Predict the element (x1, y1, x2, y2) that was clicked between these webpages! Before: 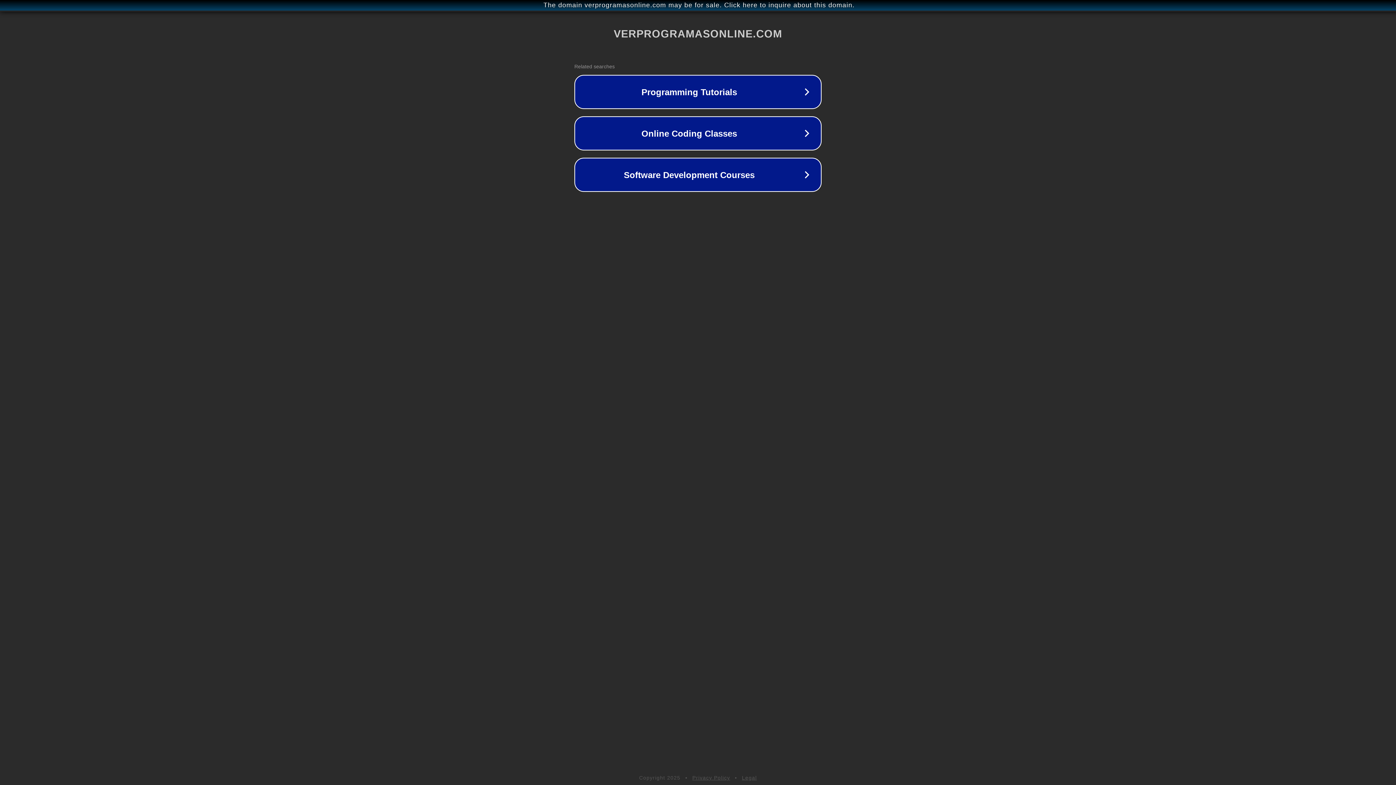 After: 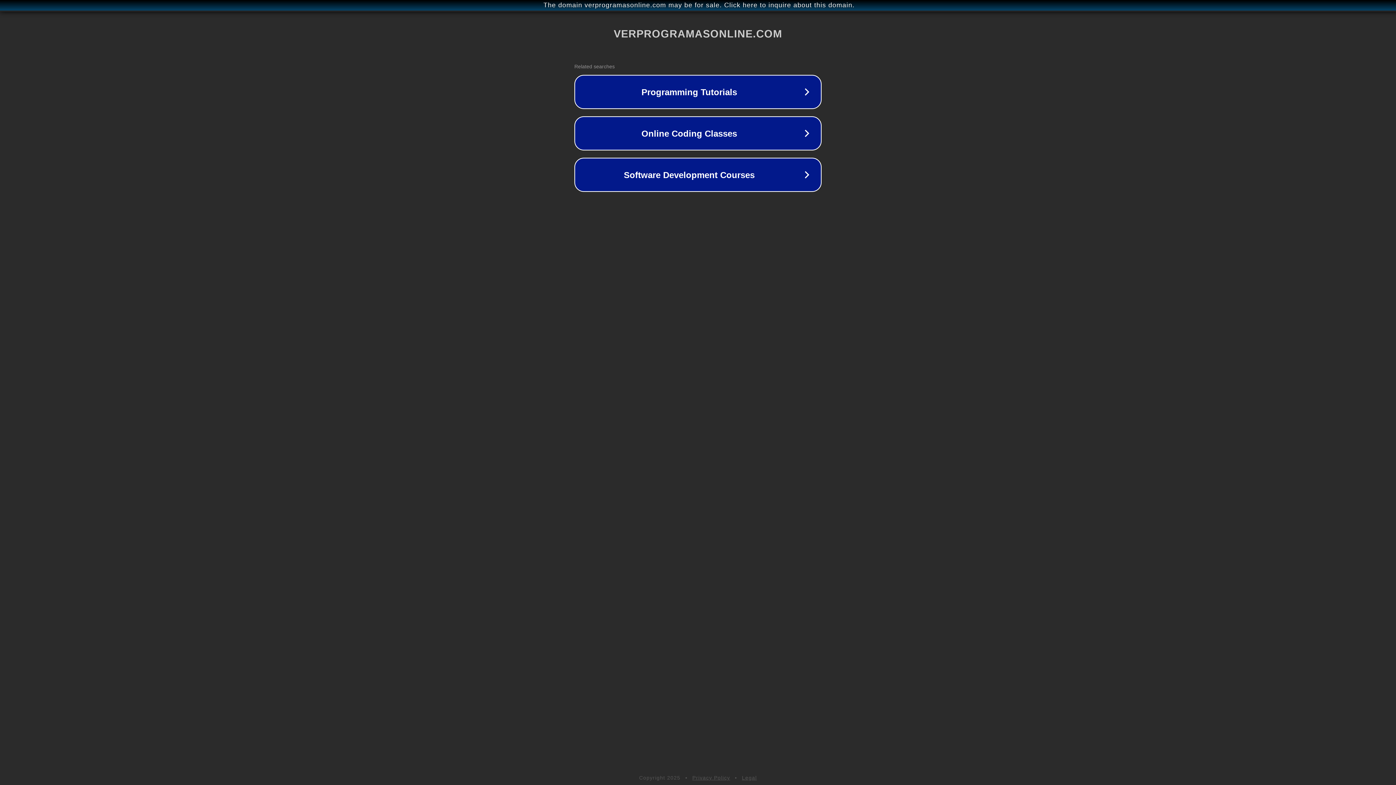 Action: label: Privacy Policy bbox: (692, 775, 730, 781)